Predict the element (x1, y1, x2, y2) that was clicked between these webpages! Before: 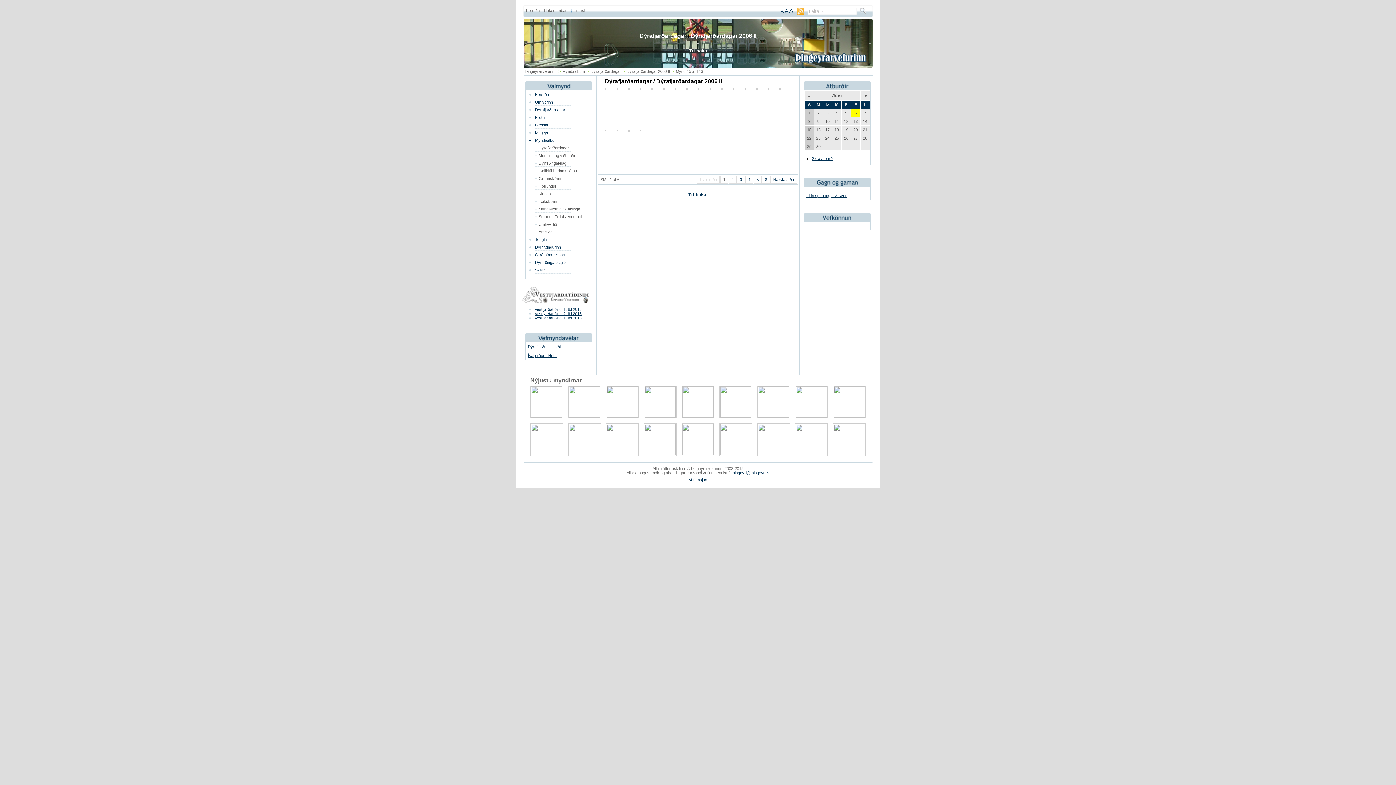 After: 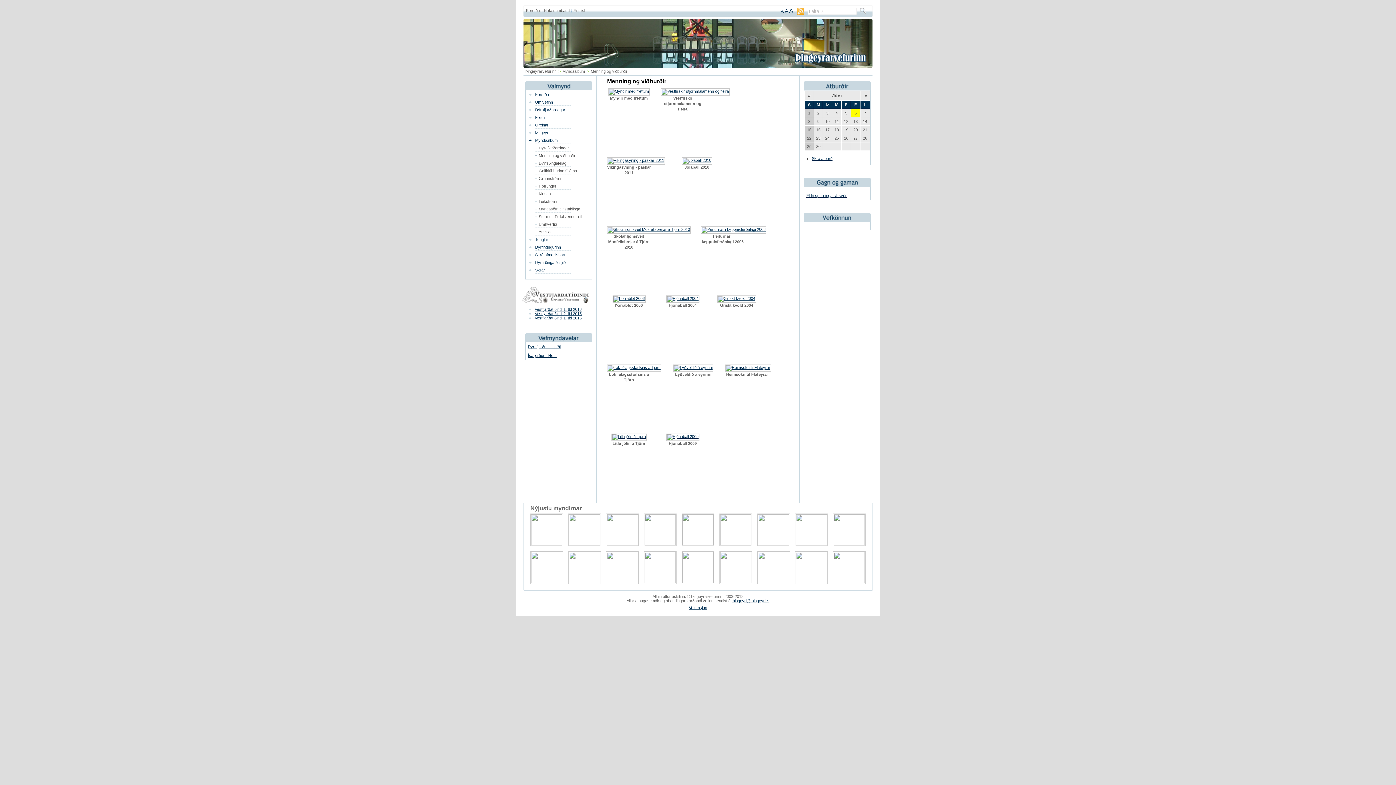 Action: label: Menning og viðburðir bbox: (526, 151, 591, 159)